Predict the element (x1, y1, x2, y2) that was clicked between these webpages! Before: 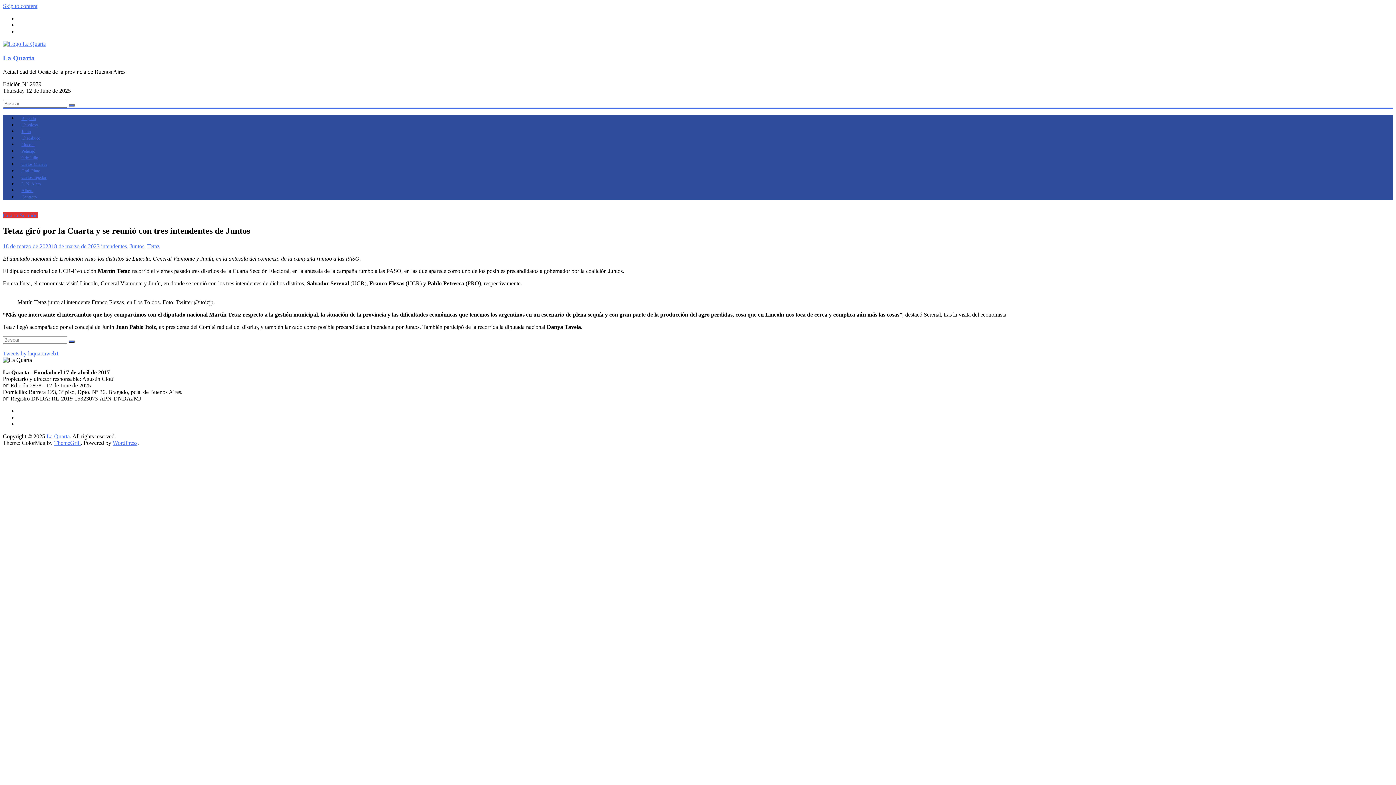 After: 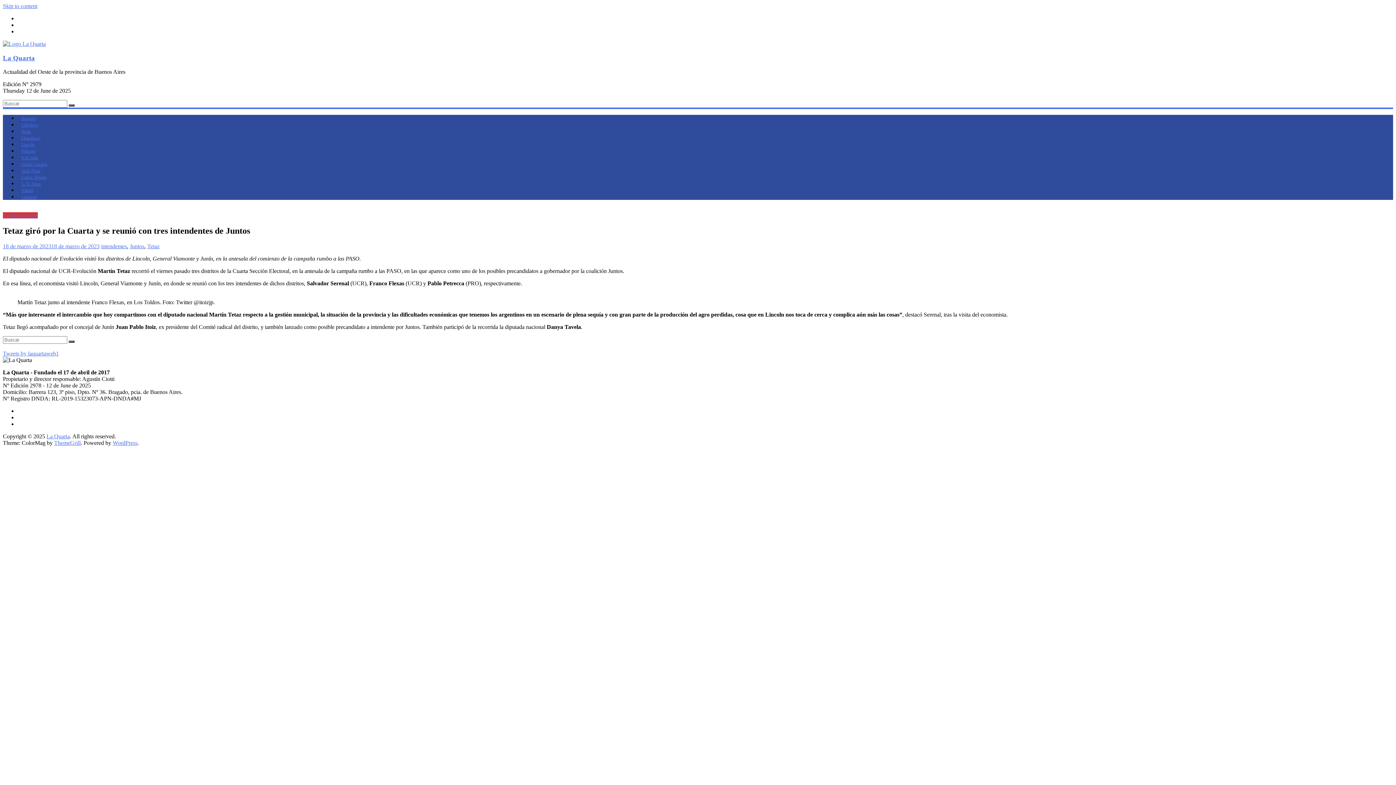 Action: bbox: (54, 440, 80, 446) label: ThemeGrill